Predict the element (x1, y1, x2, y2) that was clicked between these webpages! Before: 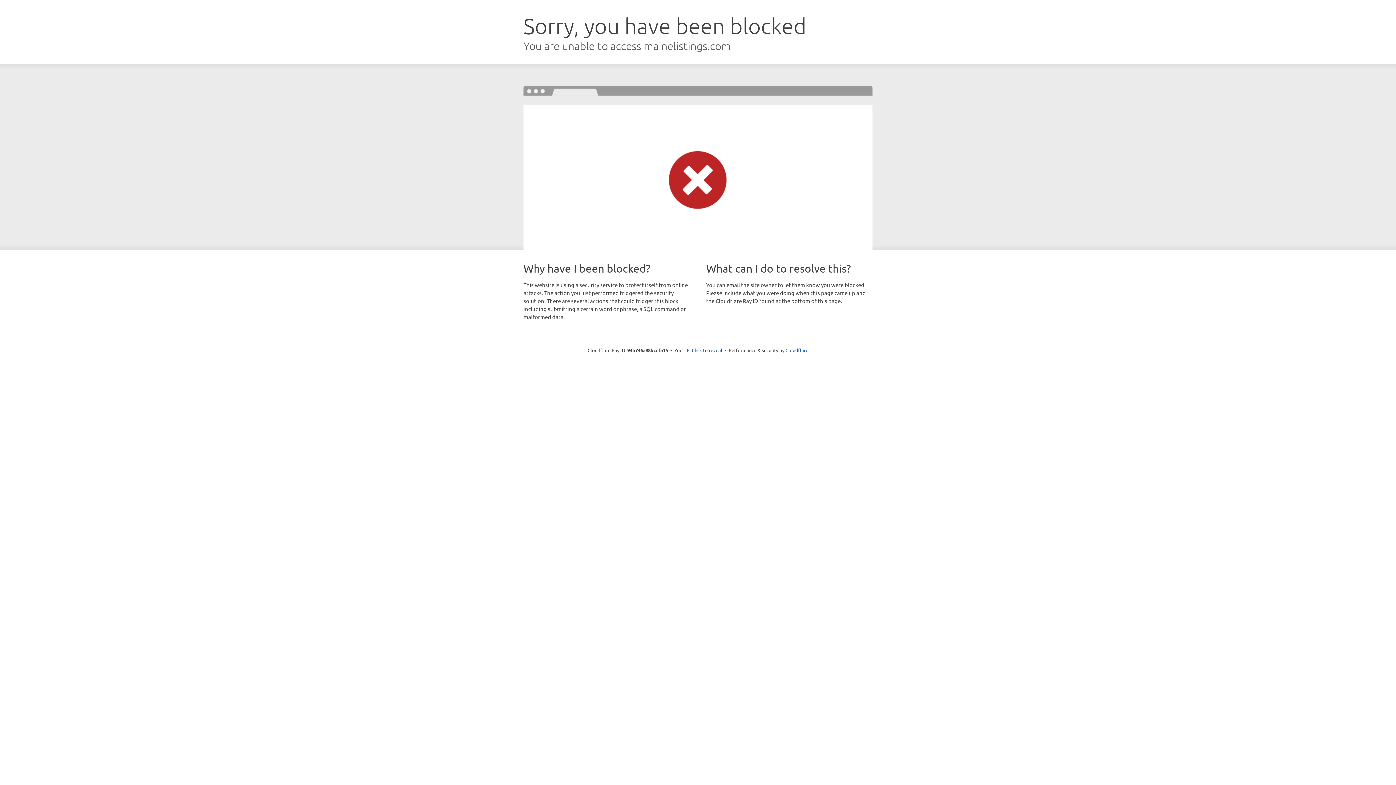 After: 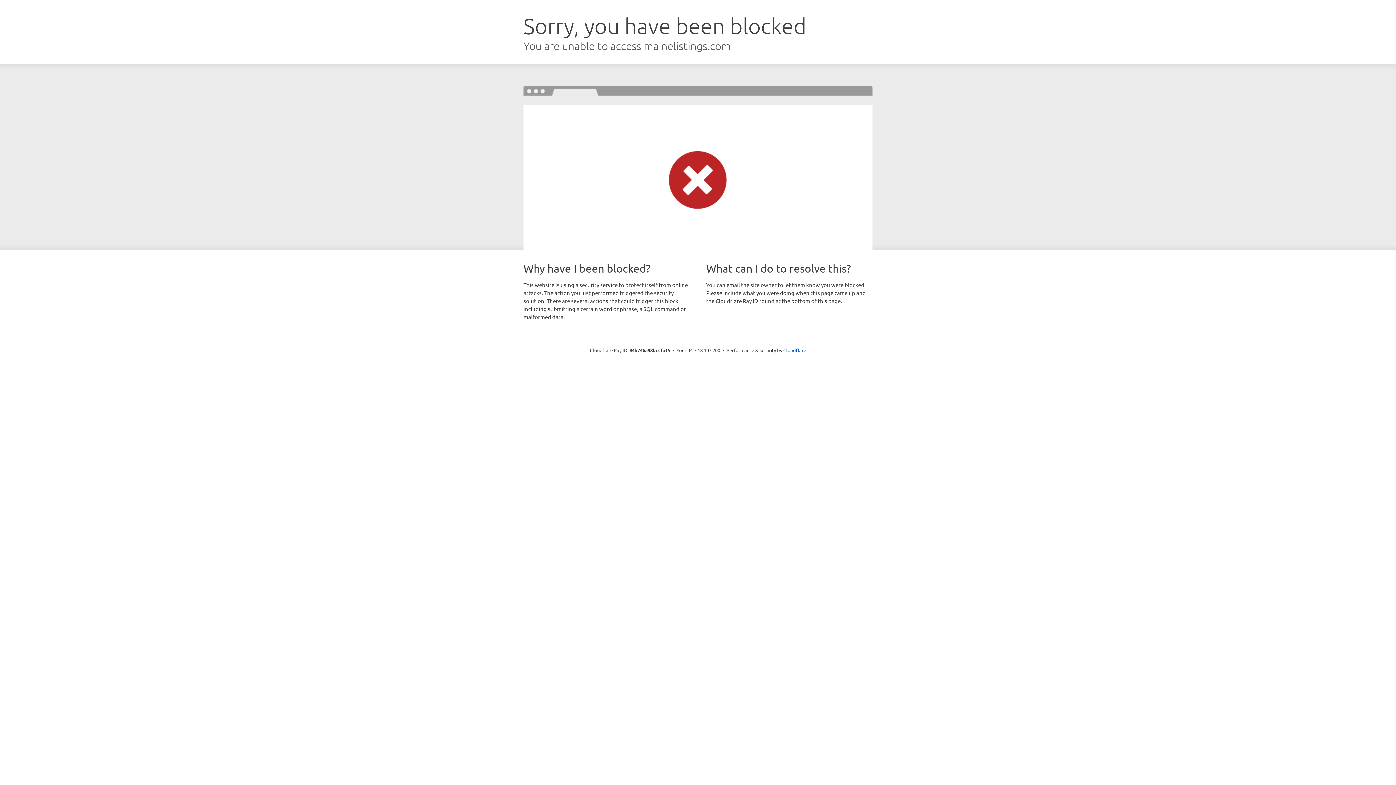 Action: label: Click to reveal bbox: (692, 346, 722, 353)